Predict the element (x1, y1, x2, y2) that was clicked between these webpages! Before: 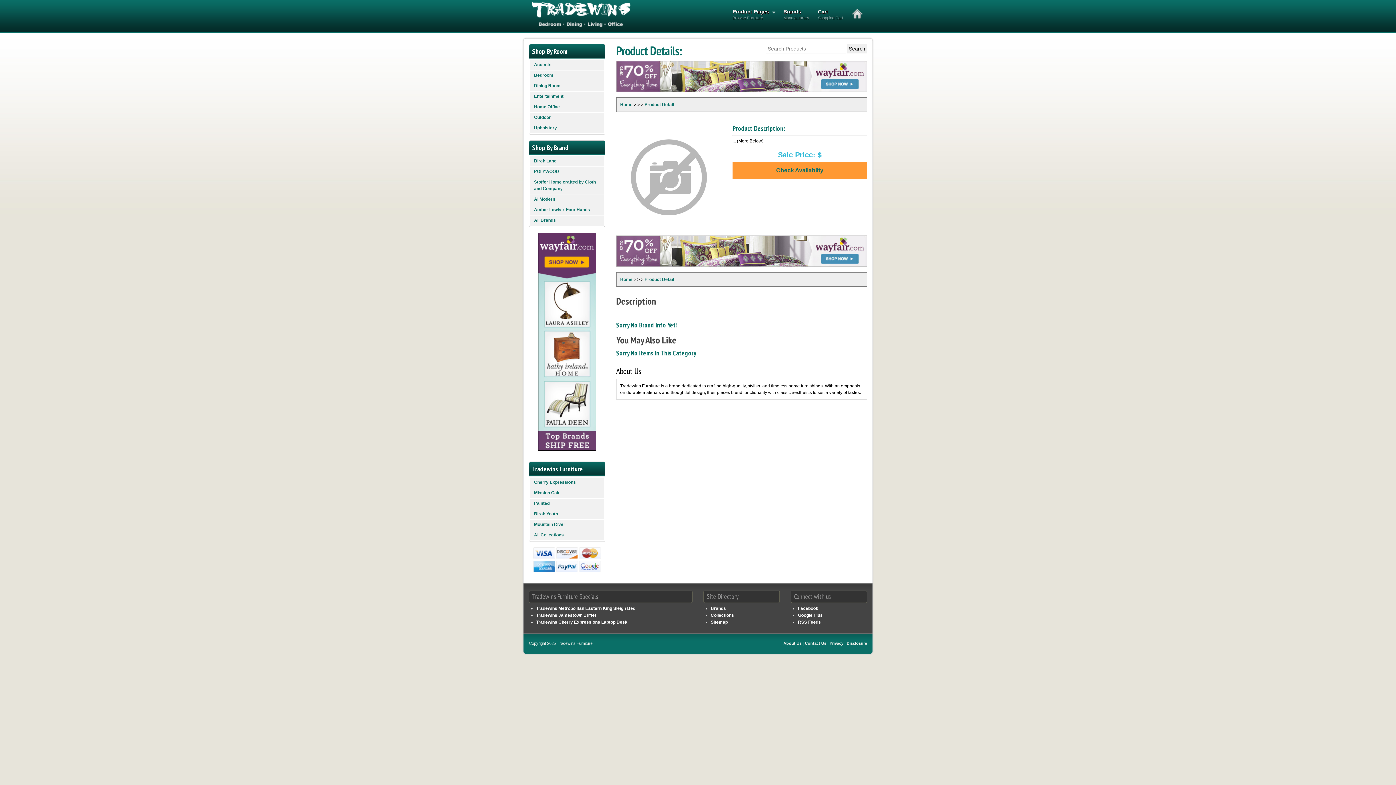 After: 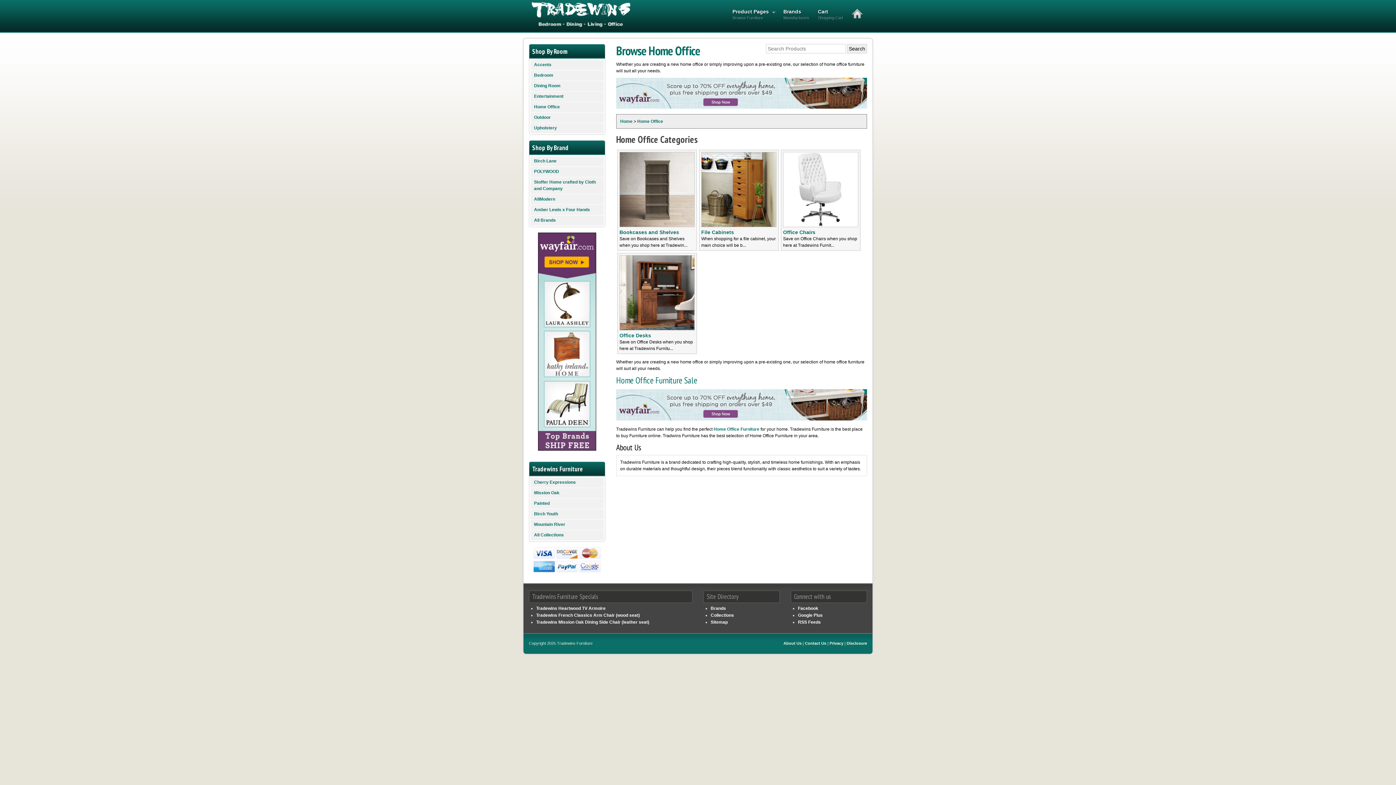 Action: label: Home Office bbox: (530, 102, 604, 112)